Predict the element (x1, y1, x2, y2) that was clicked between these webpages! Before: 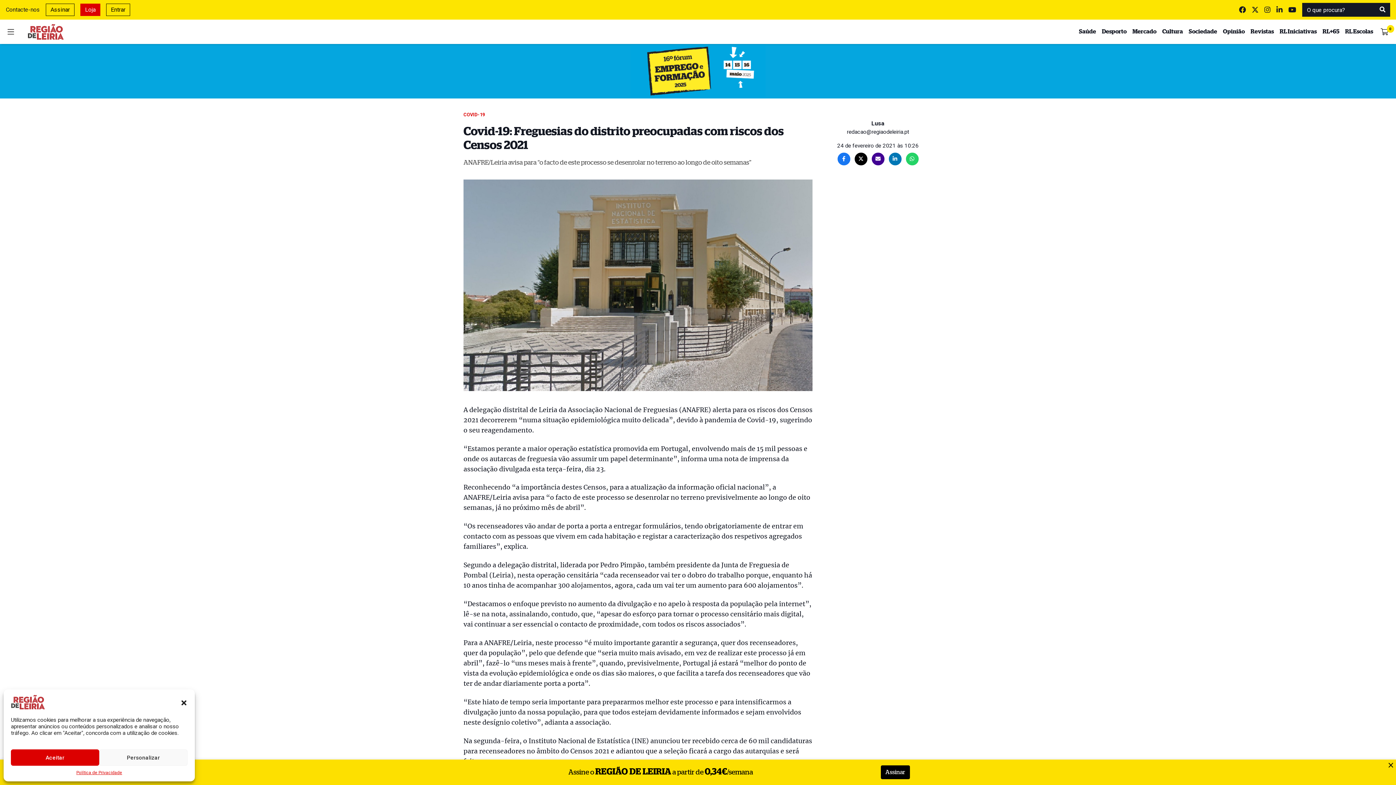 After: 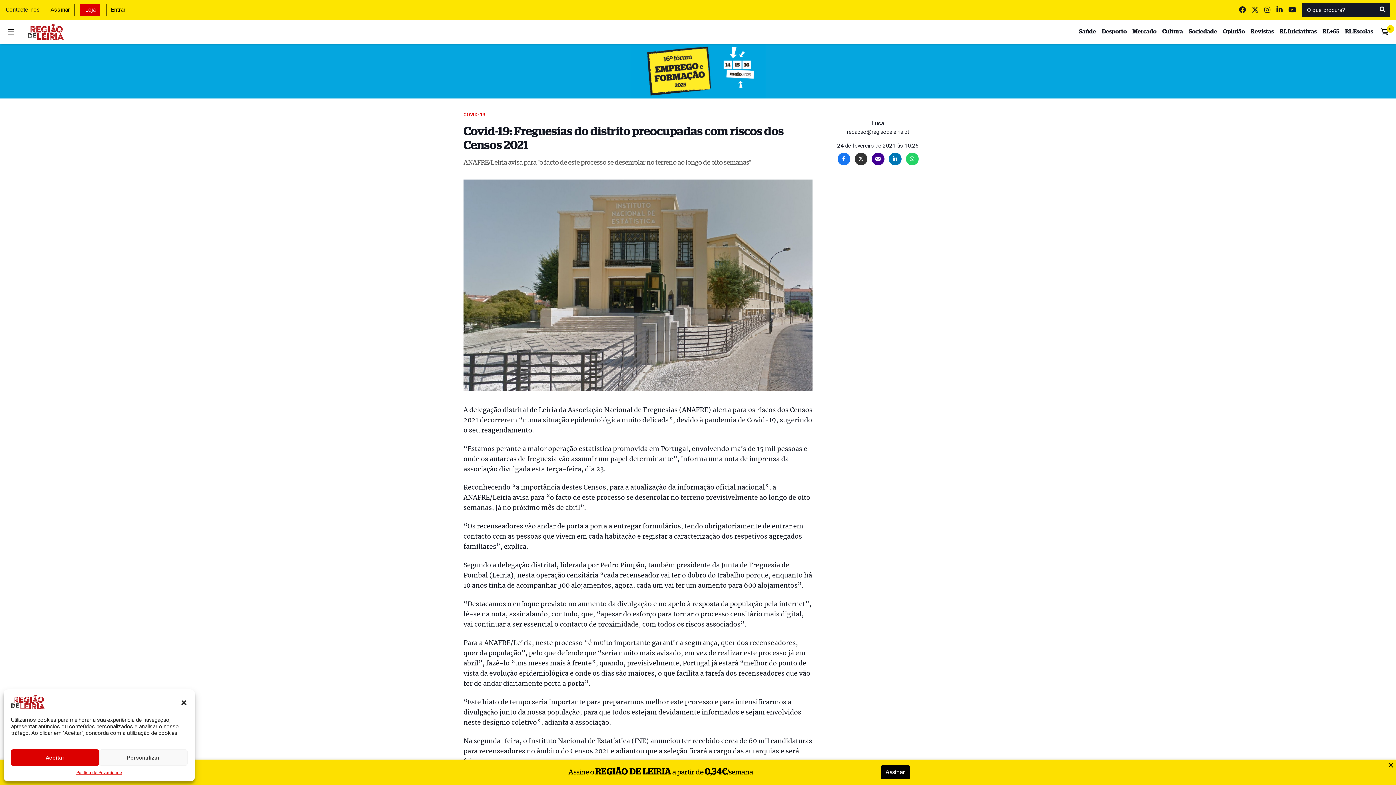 Action: bbox: (854, 152, 867, 165)